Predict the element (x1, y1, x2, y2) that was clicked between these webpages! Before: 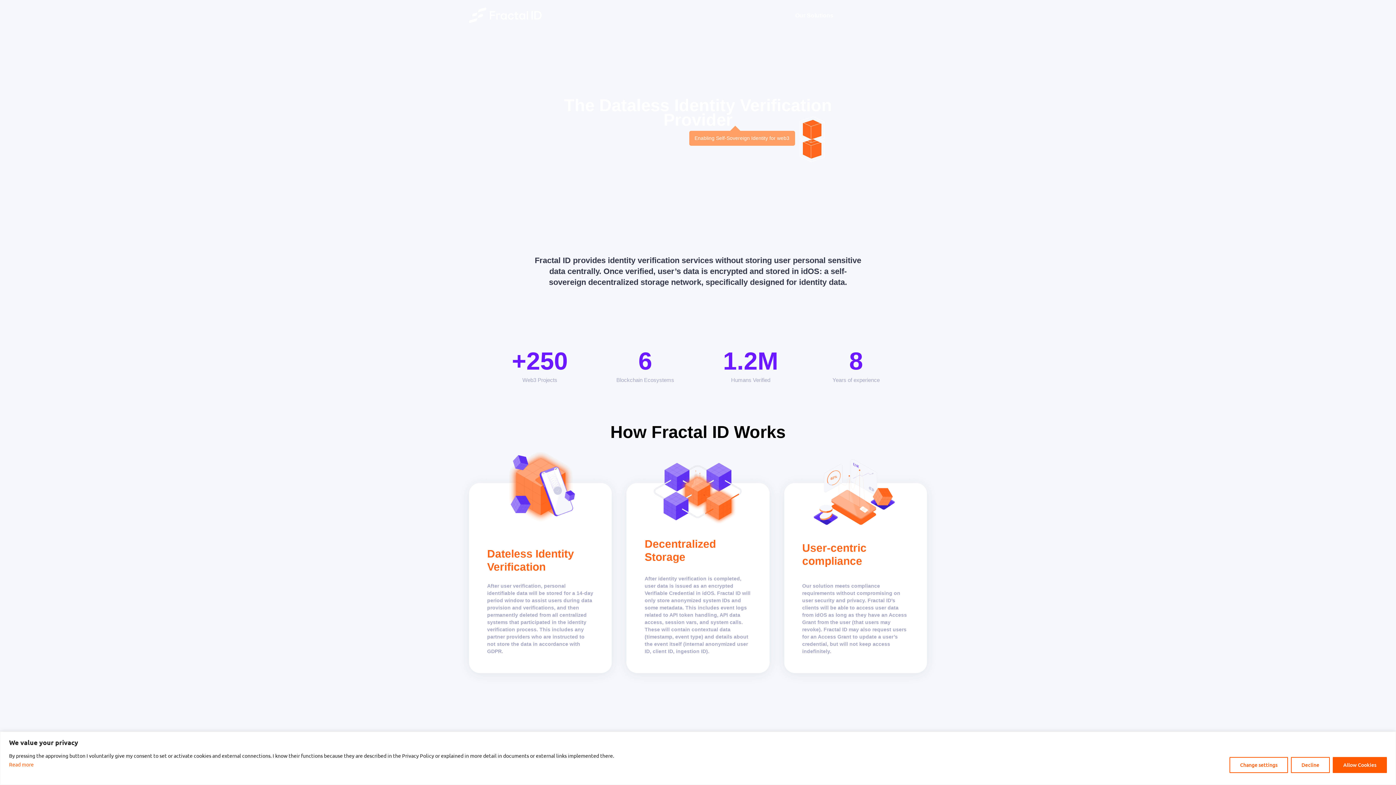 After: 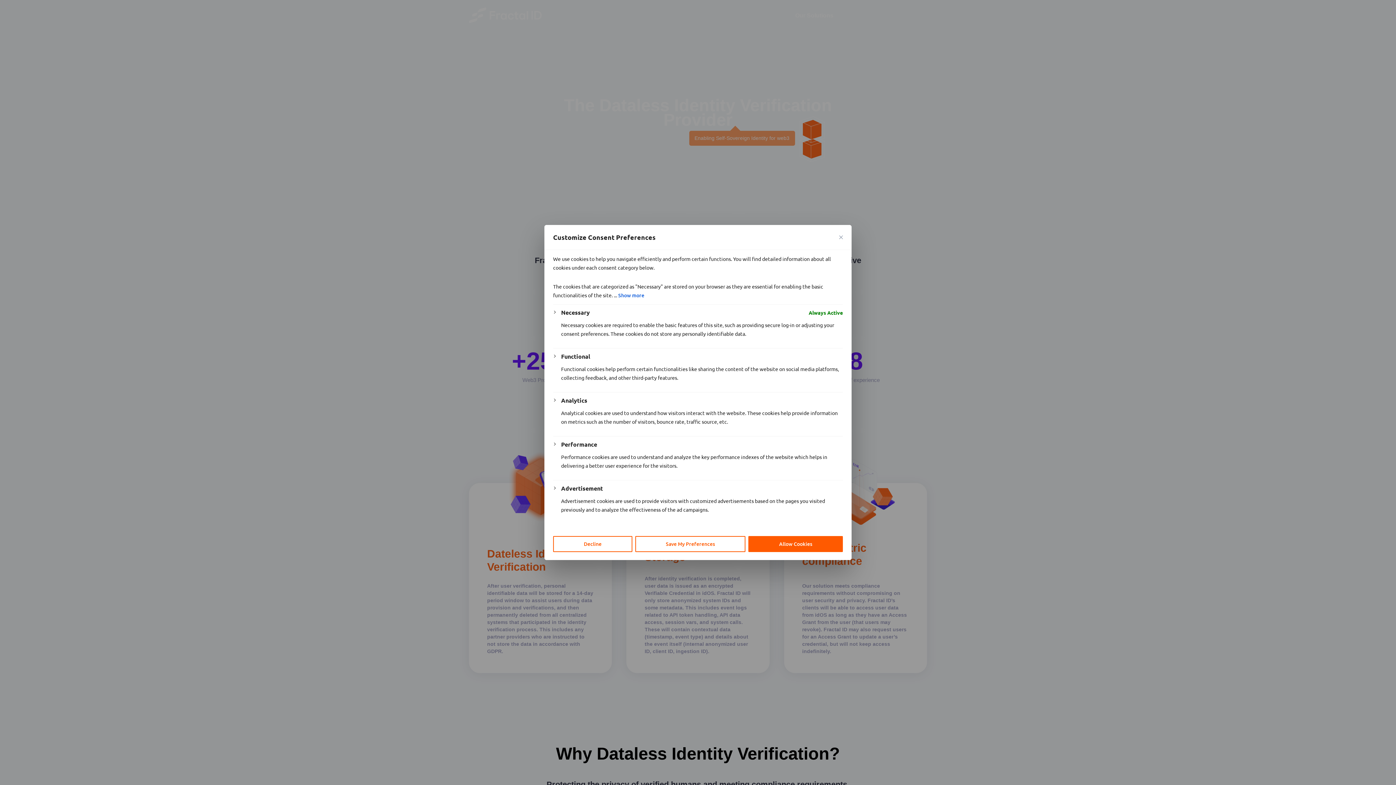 Action: bbox: (1229, 757, 1288, 773) label: Change settings